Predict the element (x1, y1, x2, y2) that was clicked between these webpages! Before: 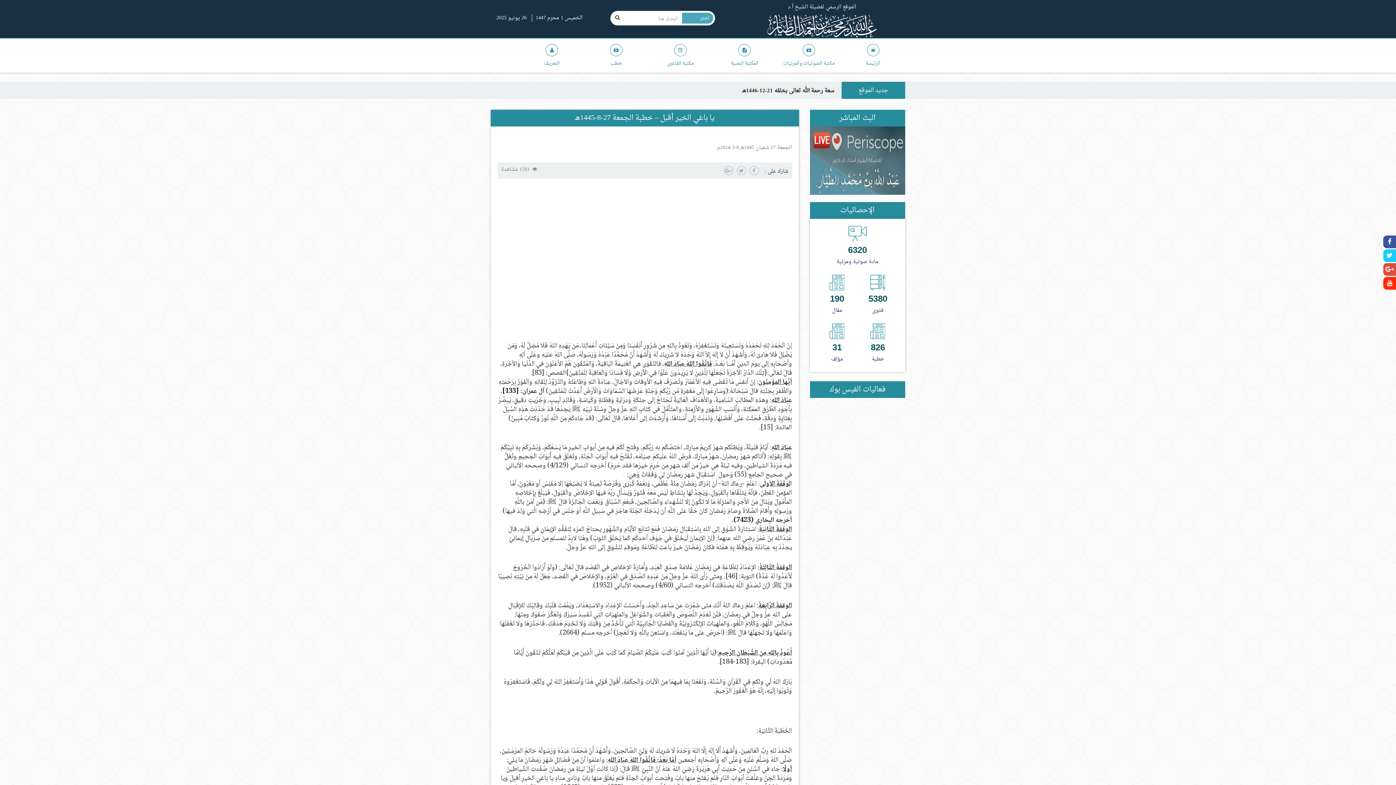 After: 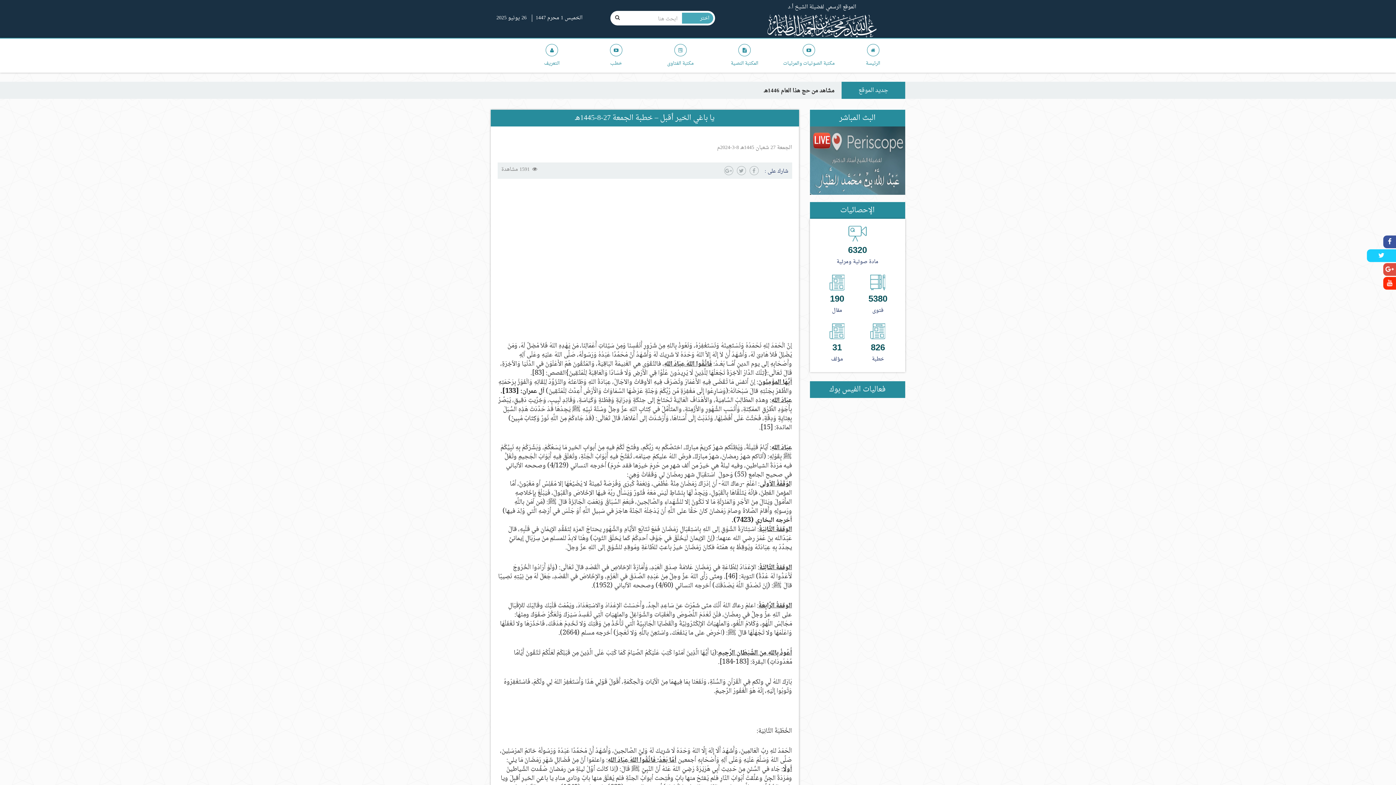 Action: bbox: (1383, 249, 1396, 262)